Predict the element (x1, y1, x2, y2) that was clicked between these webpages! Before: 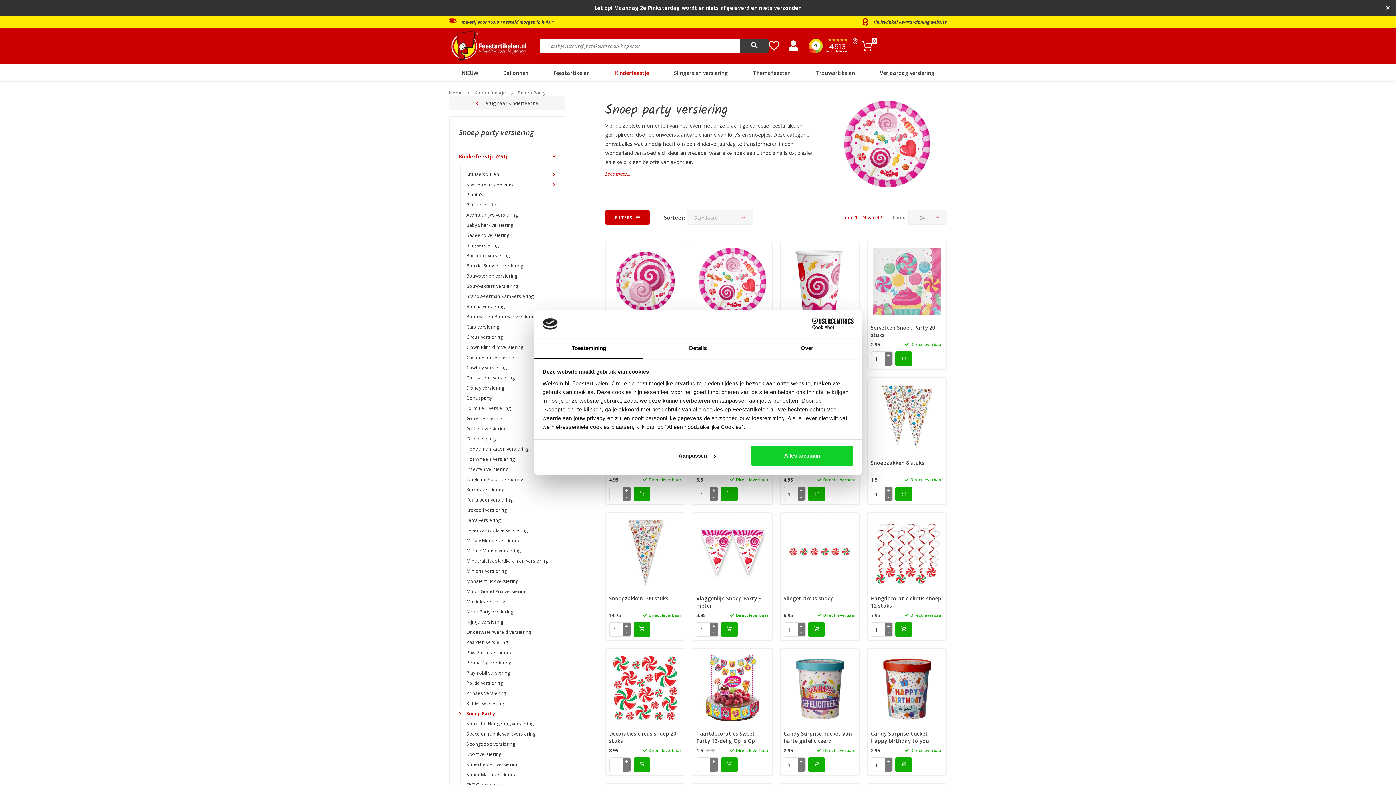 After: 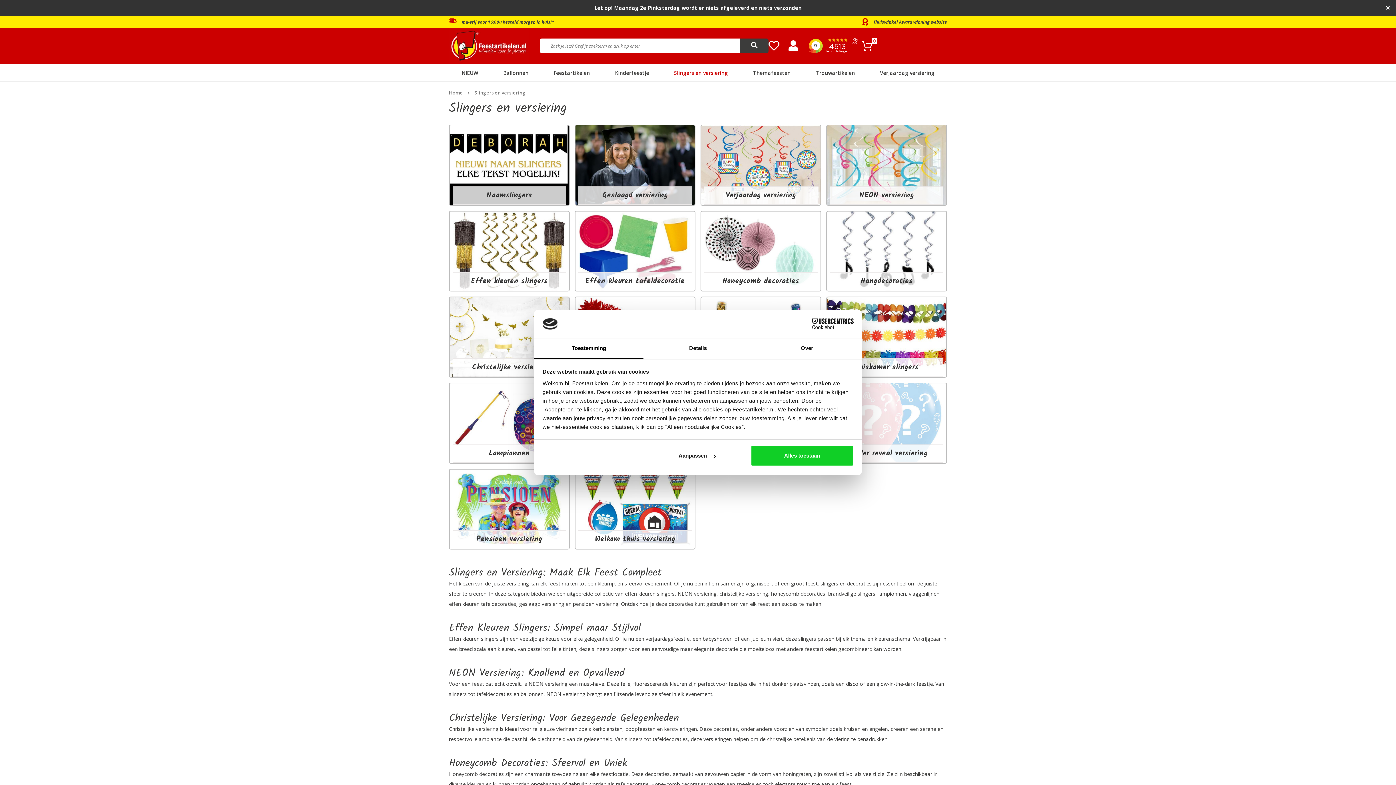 Action: label: Slingers en versiering bbox: (661, 64, 740, 82)